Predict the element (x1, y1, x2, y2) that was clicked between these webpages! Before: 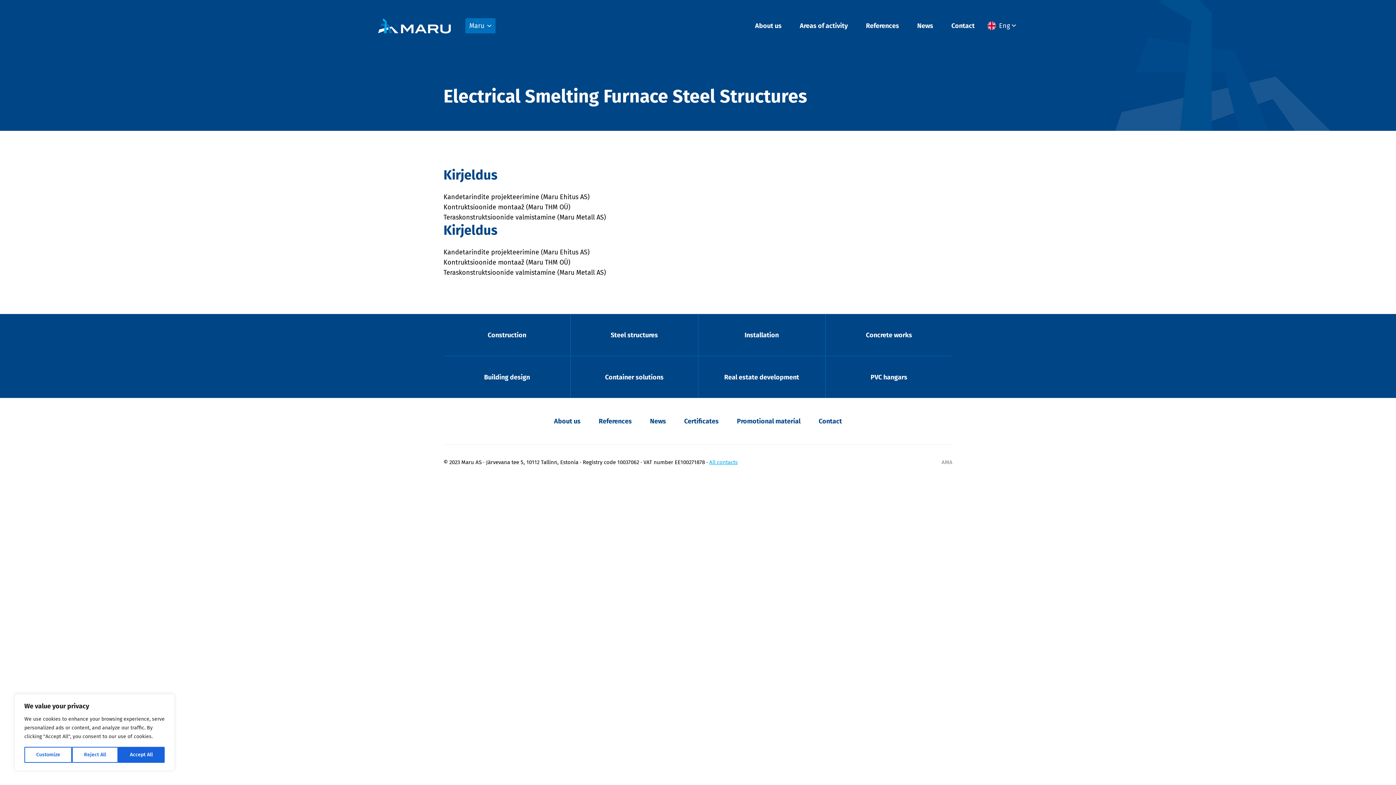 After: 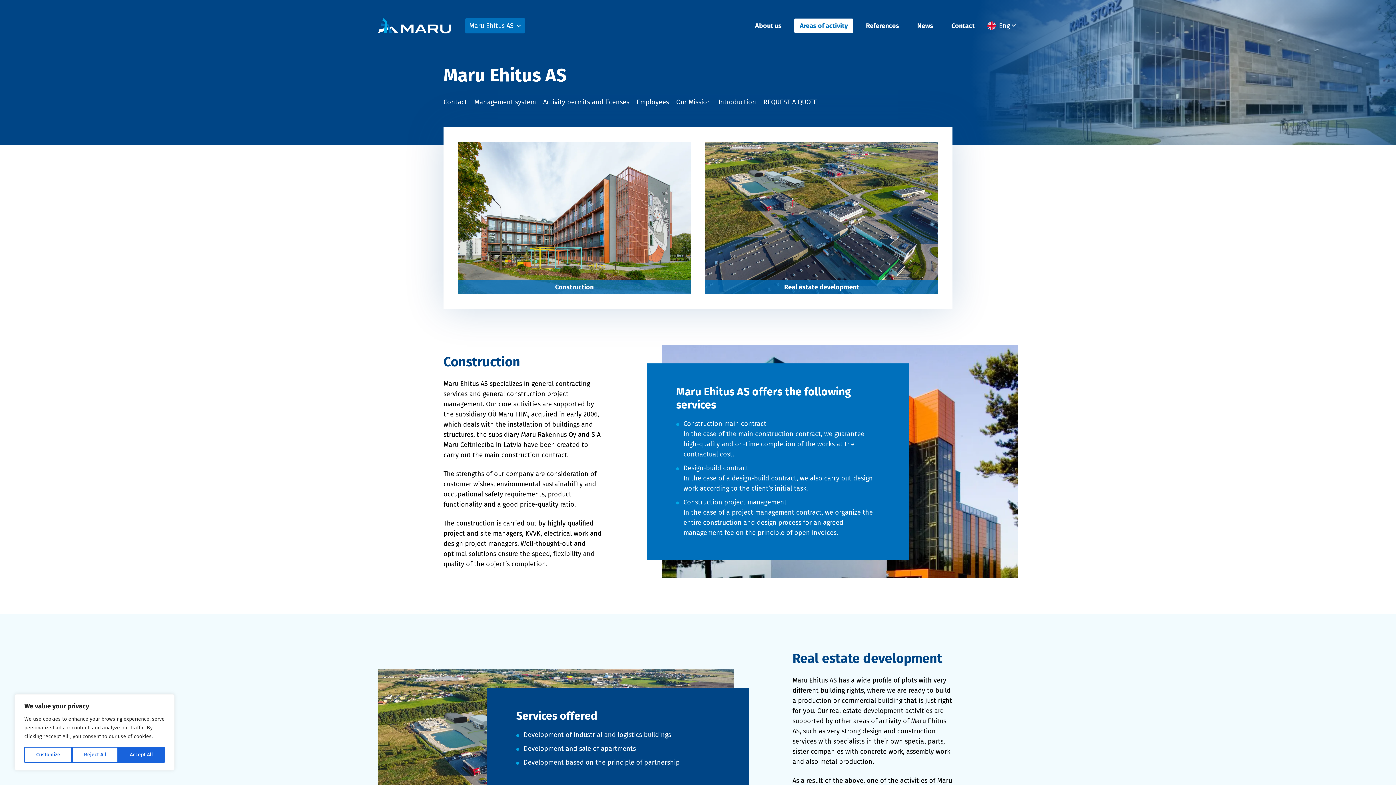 Action: bbox: (443, 314, 570, 356) label: Construction